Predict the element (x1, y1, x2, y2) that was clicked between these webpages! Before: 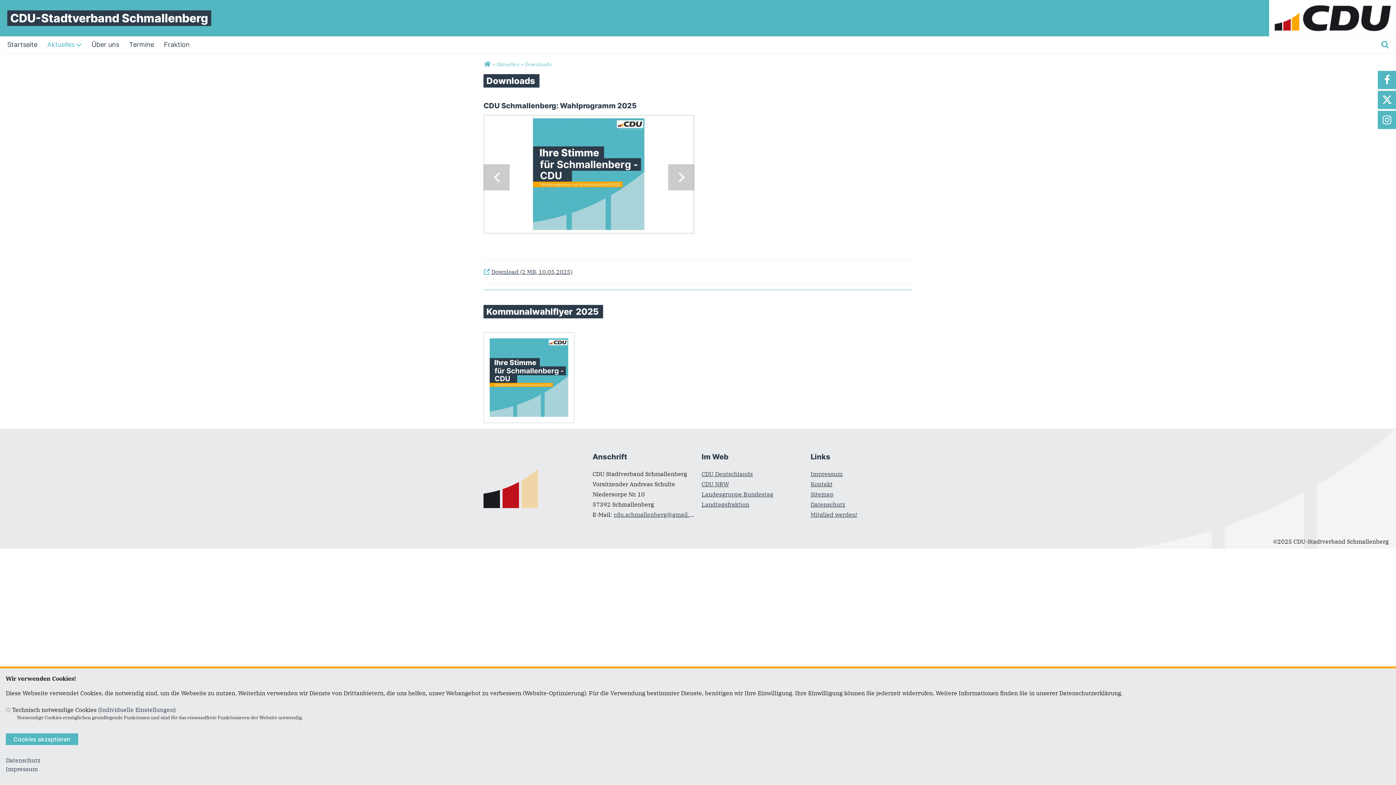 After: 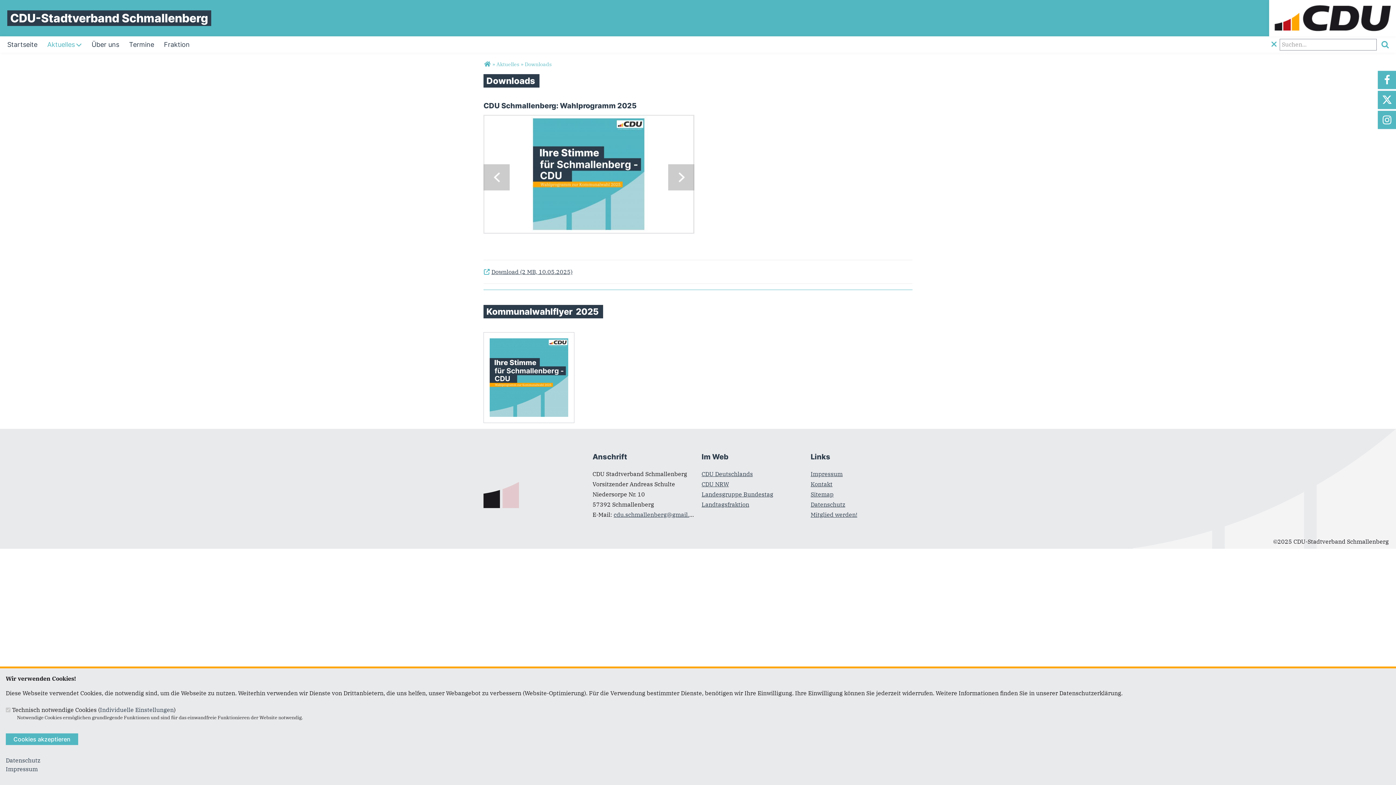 Action: bbox: (1381, 38, 1389, 50)